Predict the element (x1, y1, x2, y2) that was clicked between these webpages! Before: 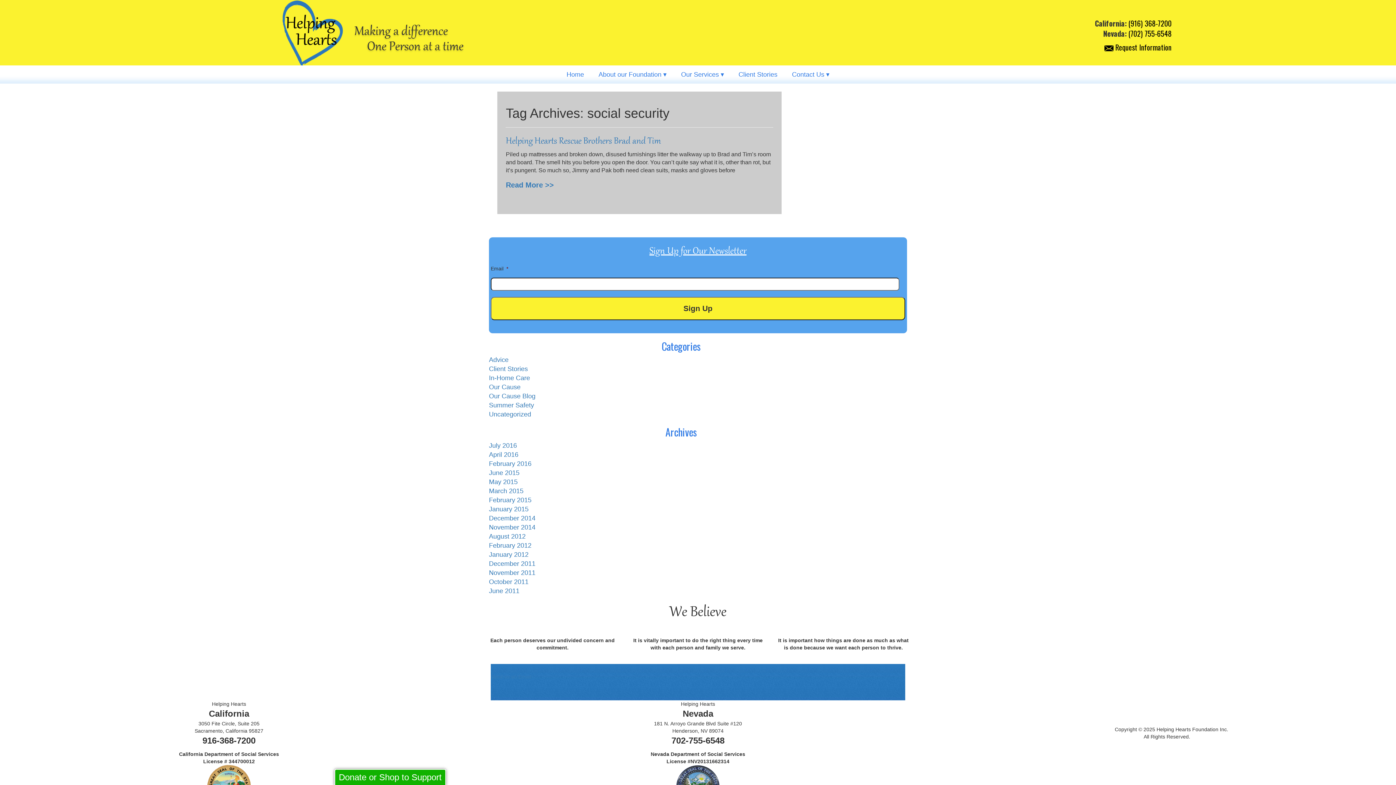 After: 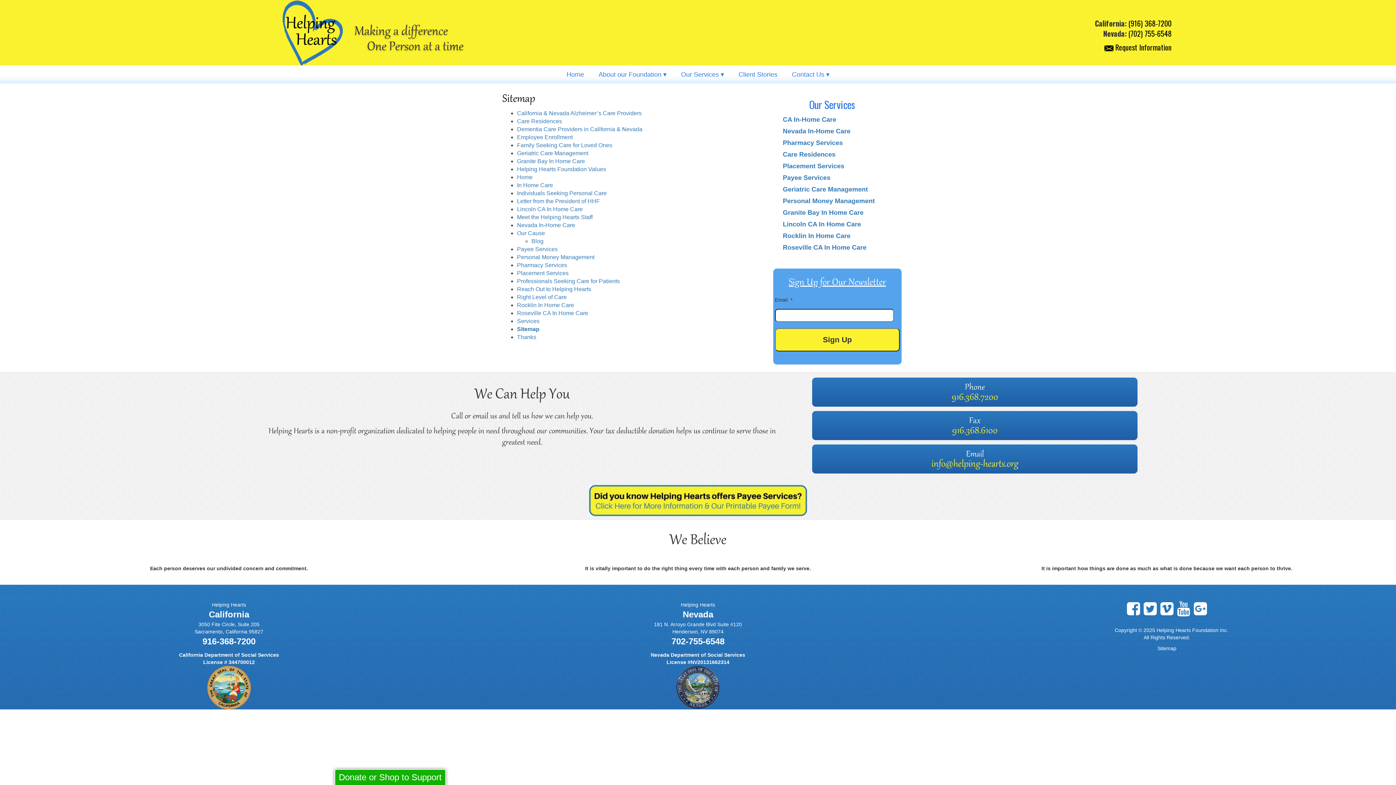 Action: bbox: (1157, 745, 1176, 750) label: Sitemap